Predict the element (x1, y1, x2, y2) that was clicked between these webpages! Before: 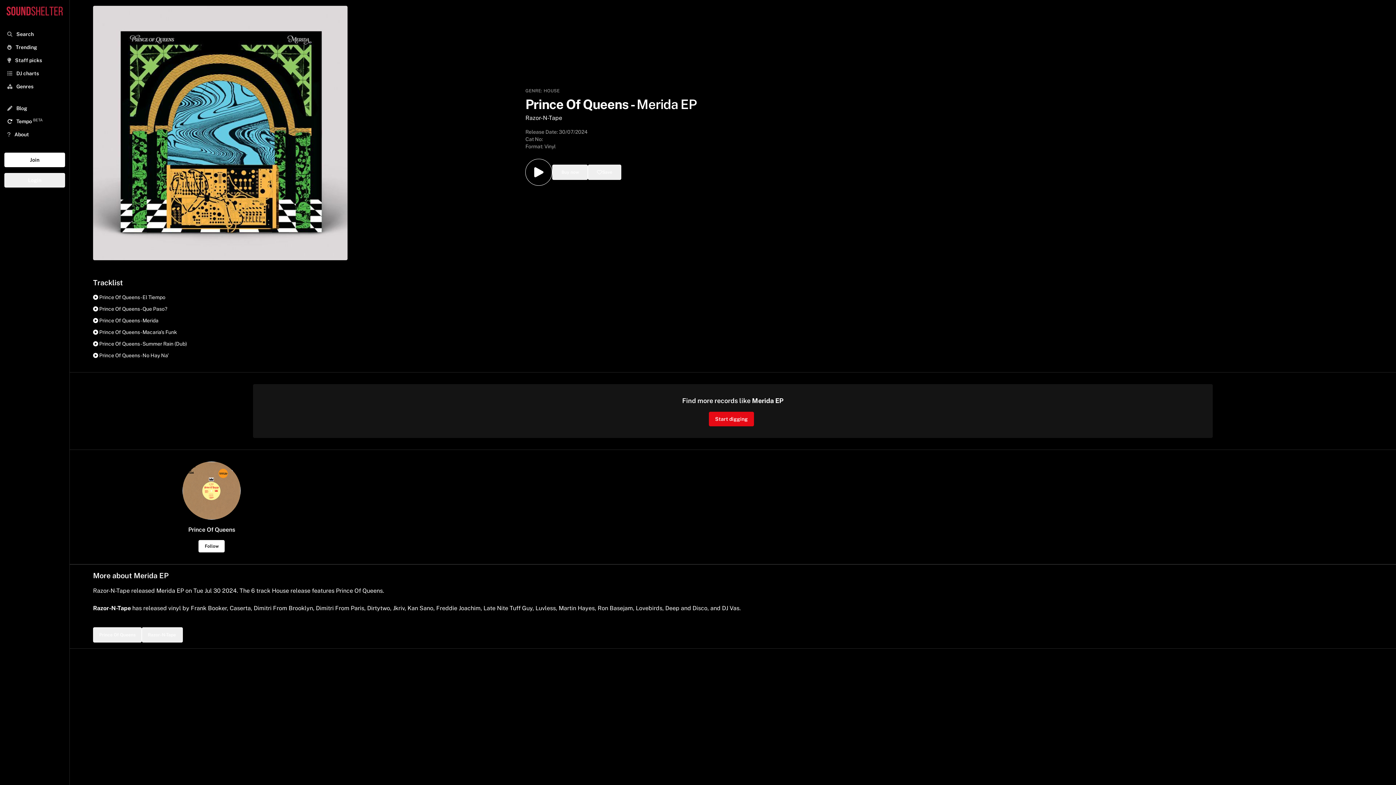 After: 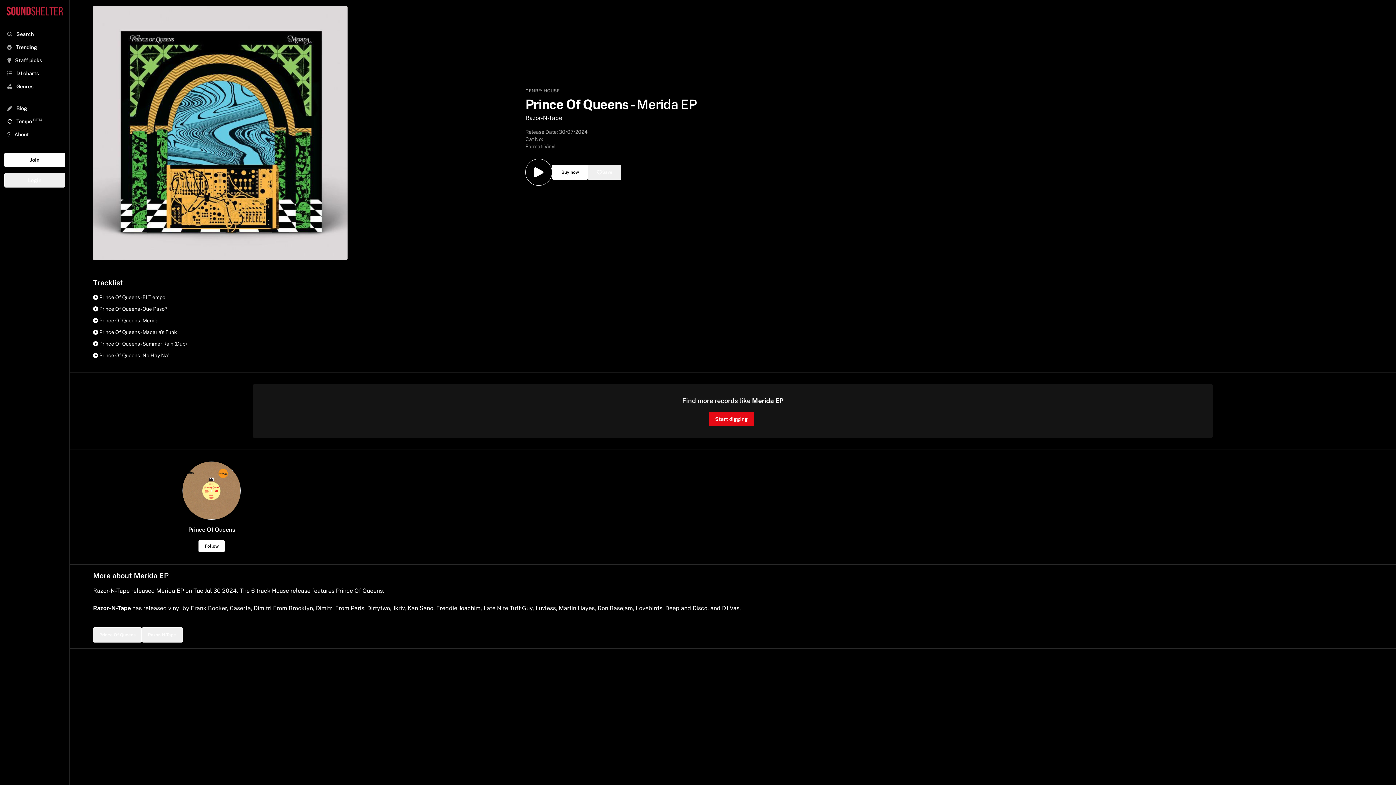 Action: bbox: (552, 164, 588, 180) label: Buy now